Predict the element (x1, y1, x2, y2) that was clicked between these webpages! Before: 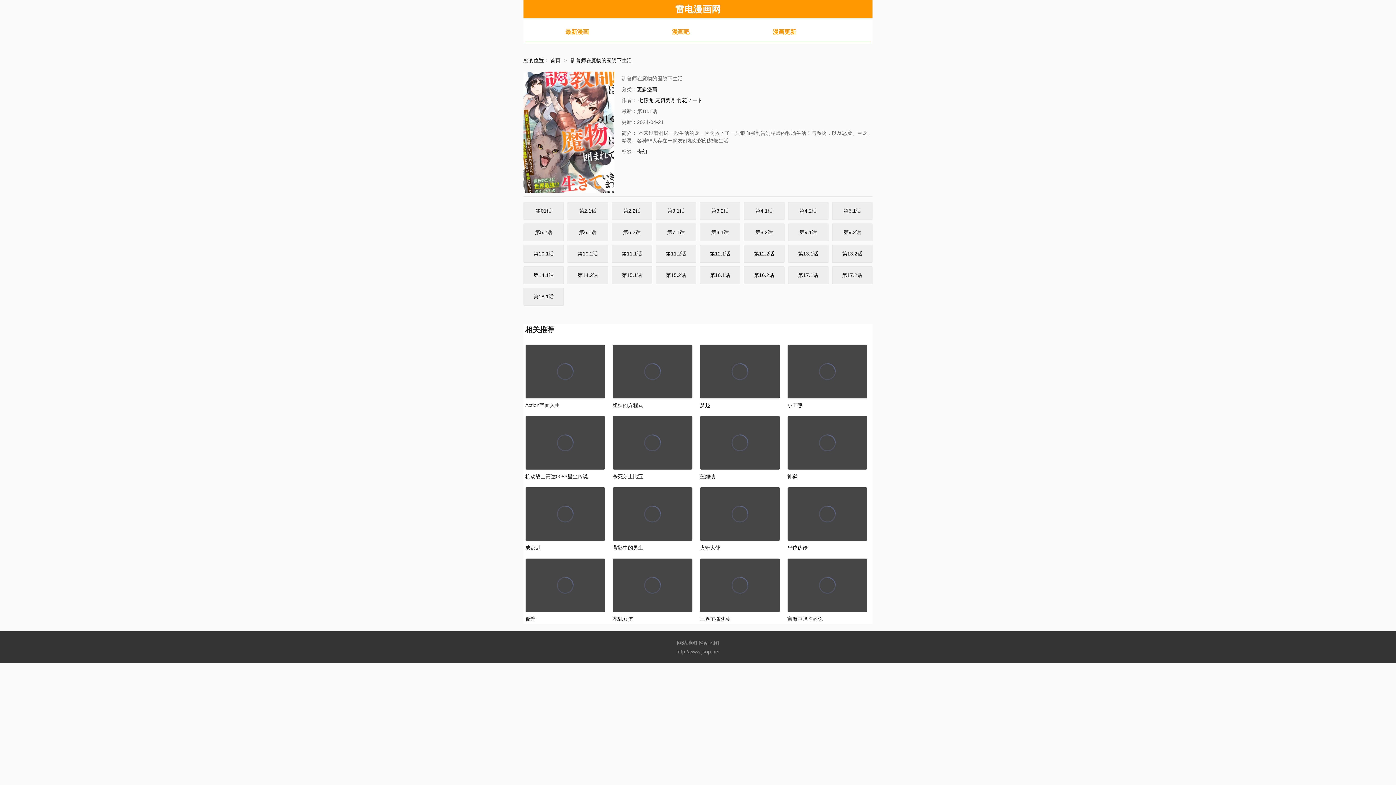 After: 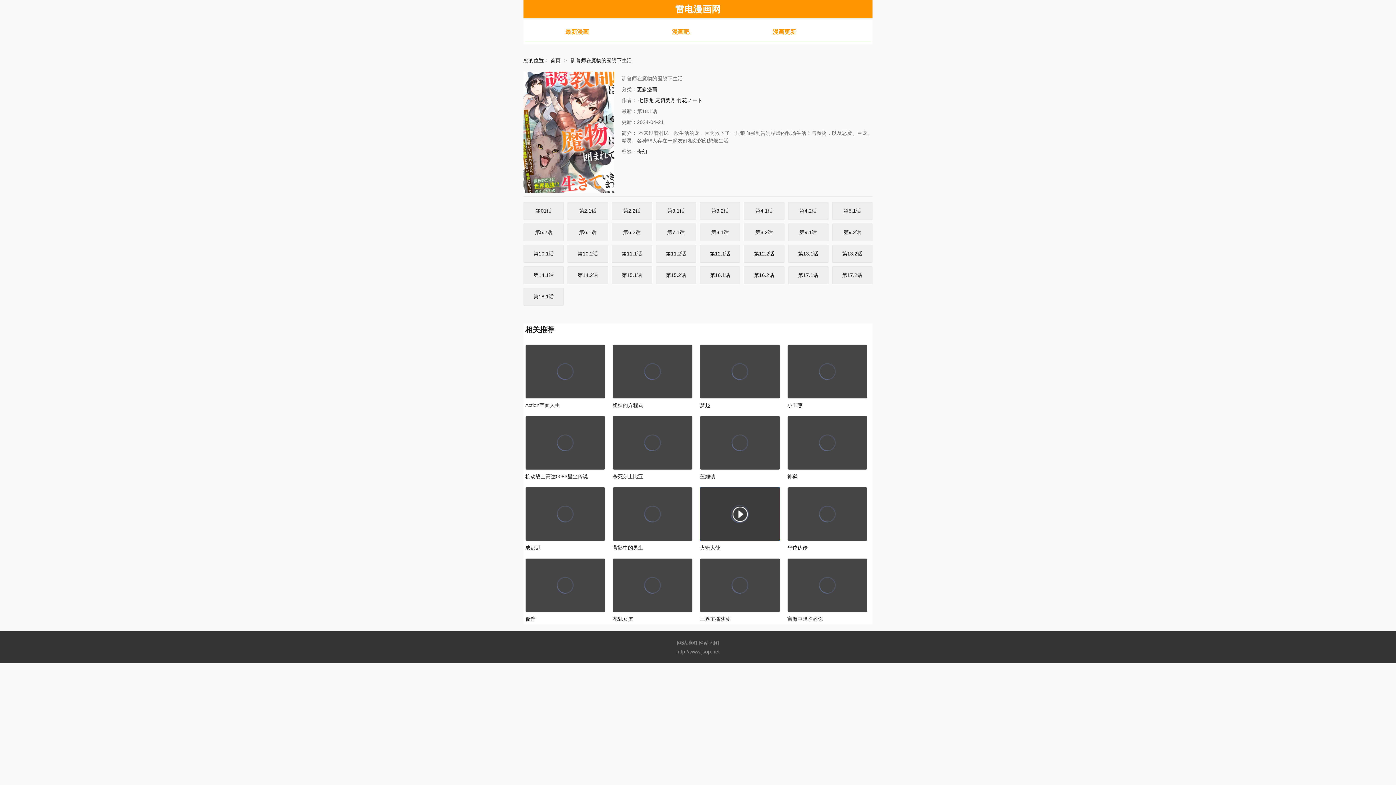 Action: bbox: (700, 487, 780, 541)